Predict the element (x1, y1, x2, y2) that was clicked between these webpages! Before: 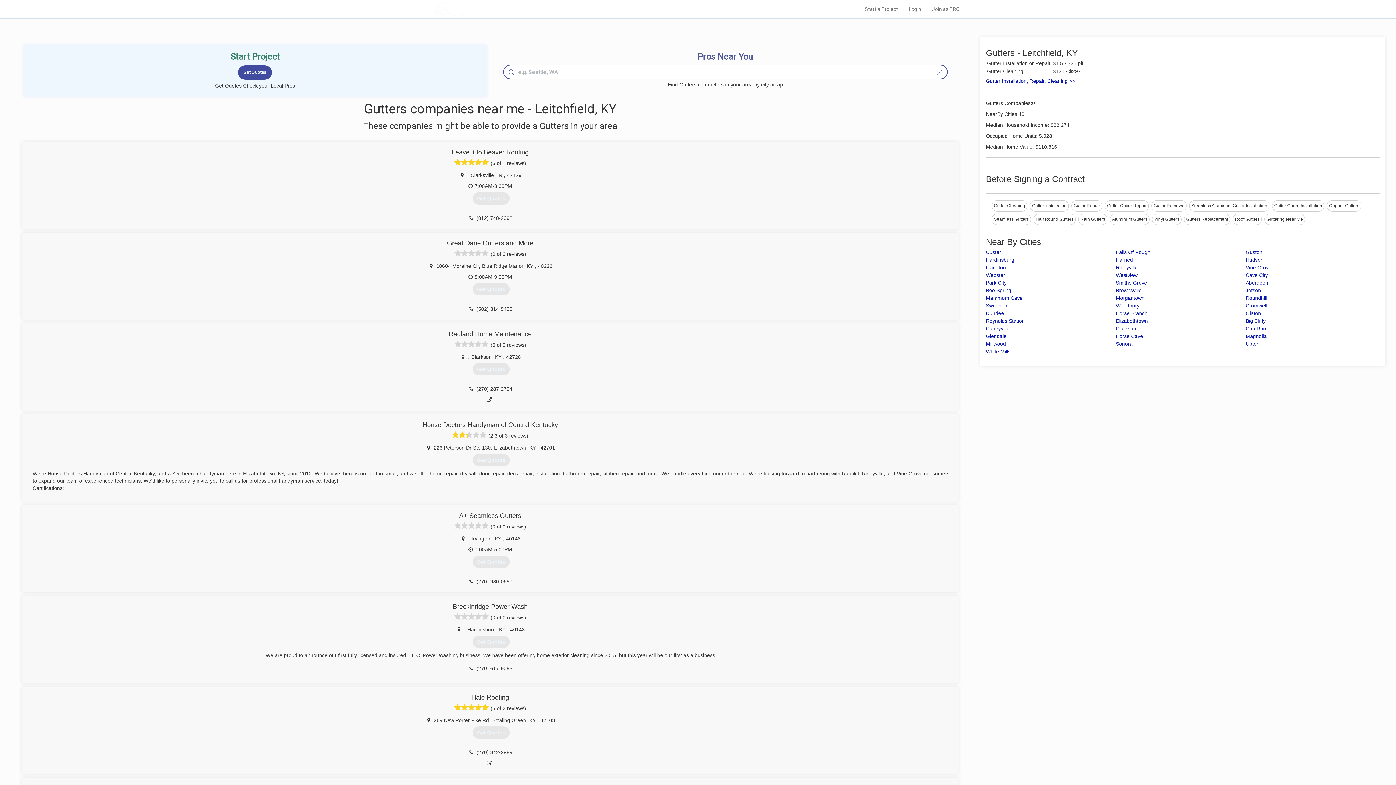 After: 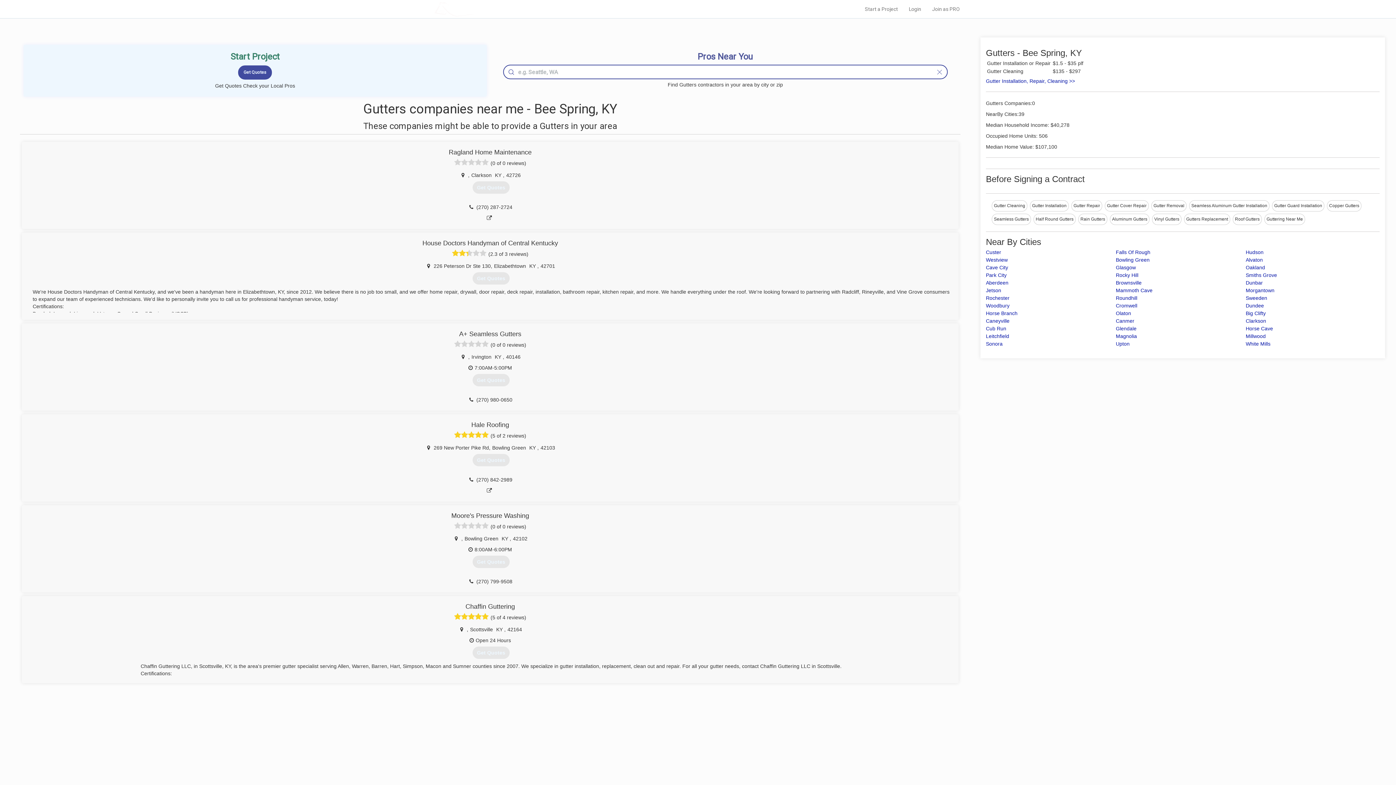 Action: bbox: (986, 287, 1011, 293) label: Bee Spring